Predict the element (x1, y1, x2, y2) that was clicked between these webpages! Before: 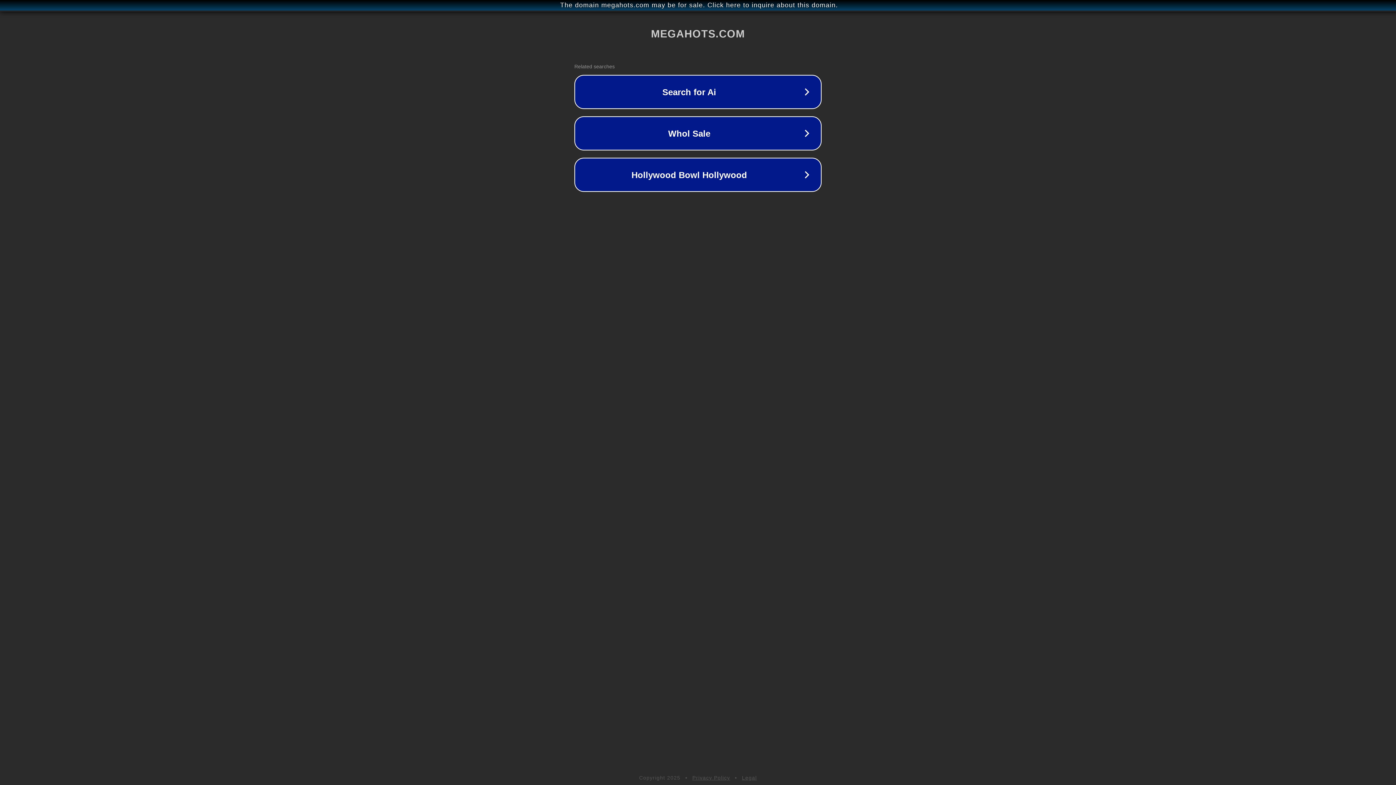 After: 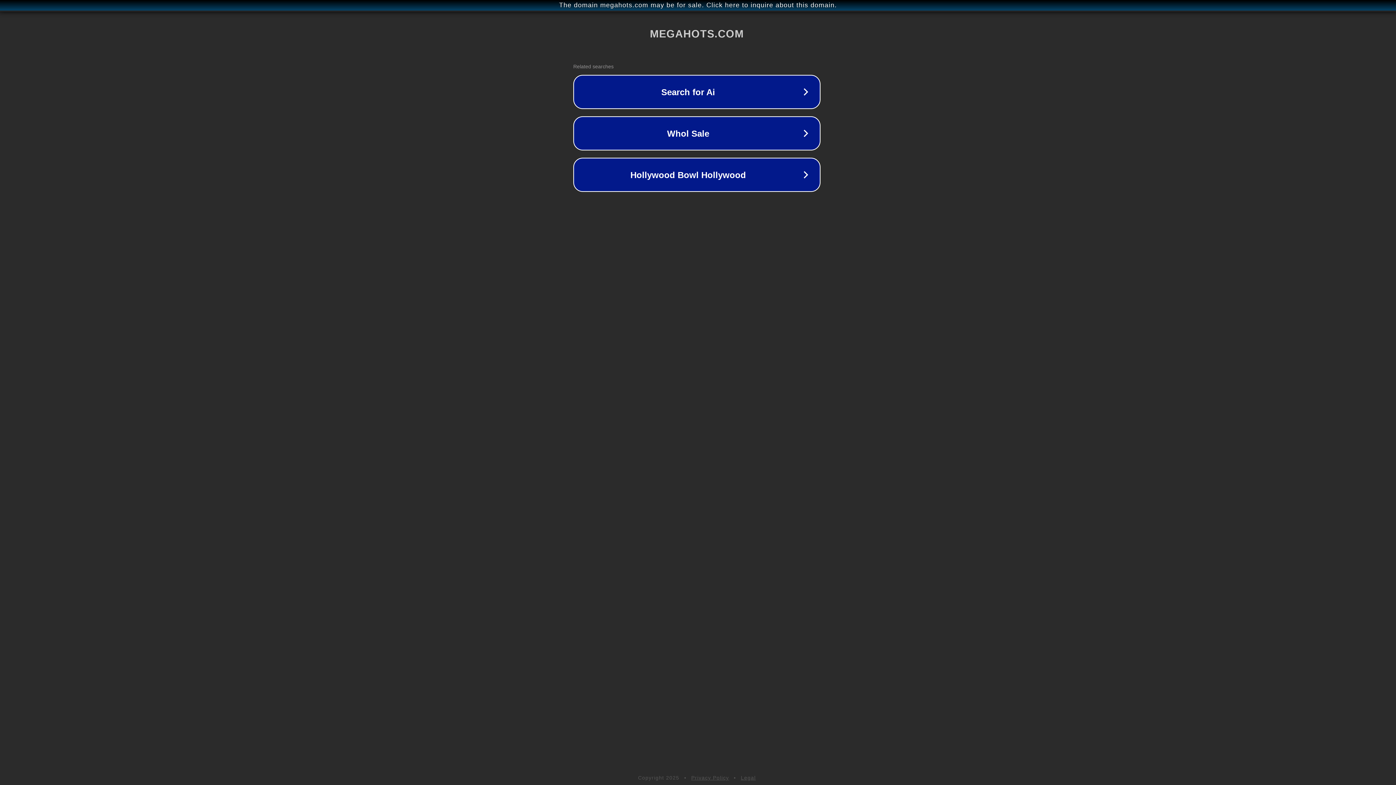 Action: label: The domain megahots.com may be for sale. Click here to inquire about this domain. bbox: (1, 1, 1397, 9)